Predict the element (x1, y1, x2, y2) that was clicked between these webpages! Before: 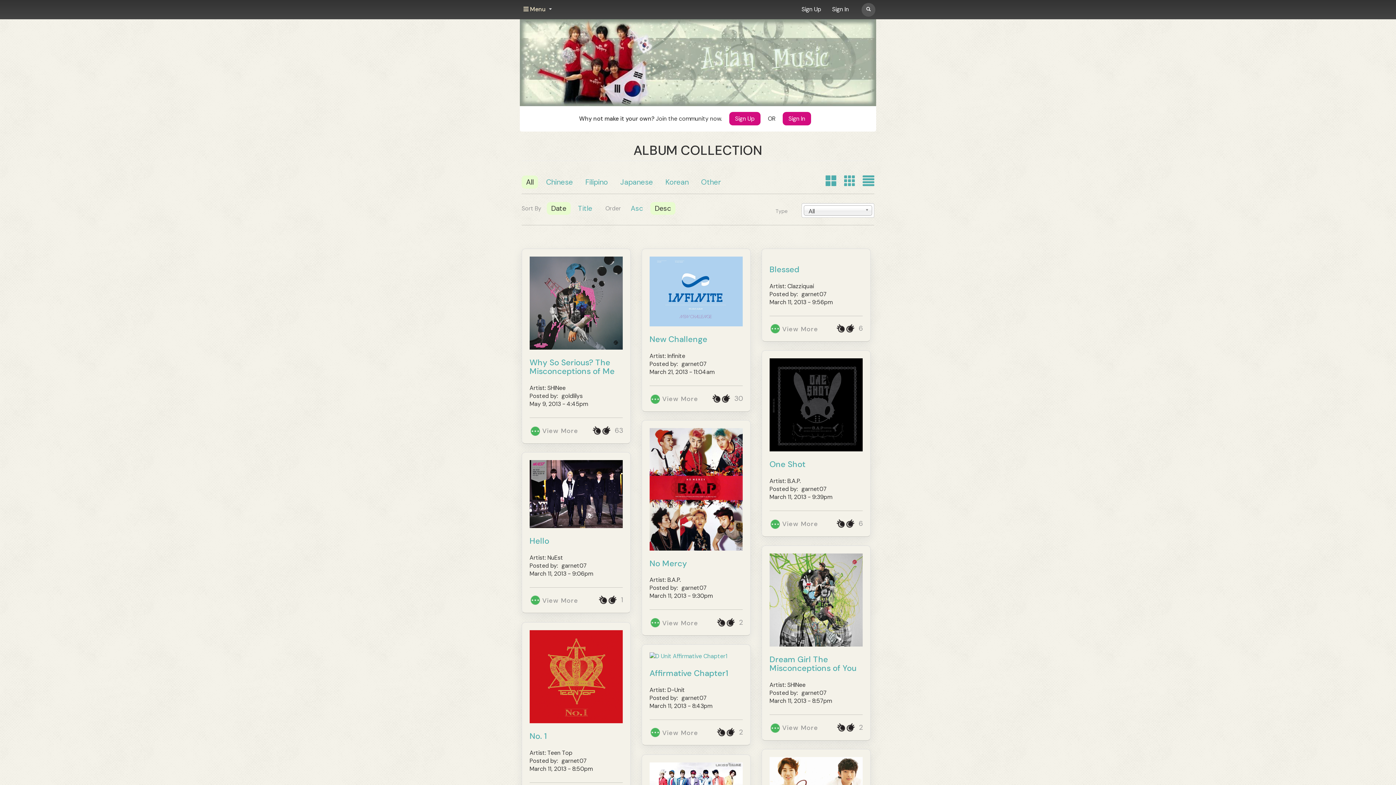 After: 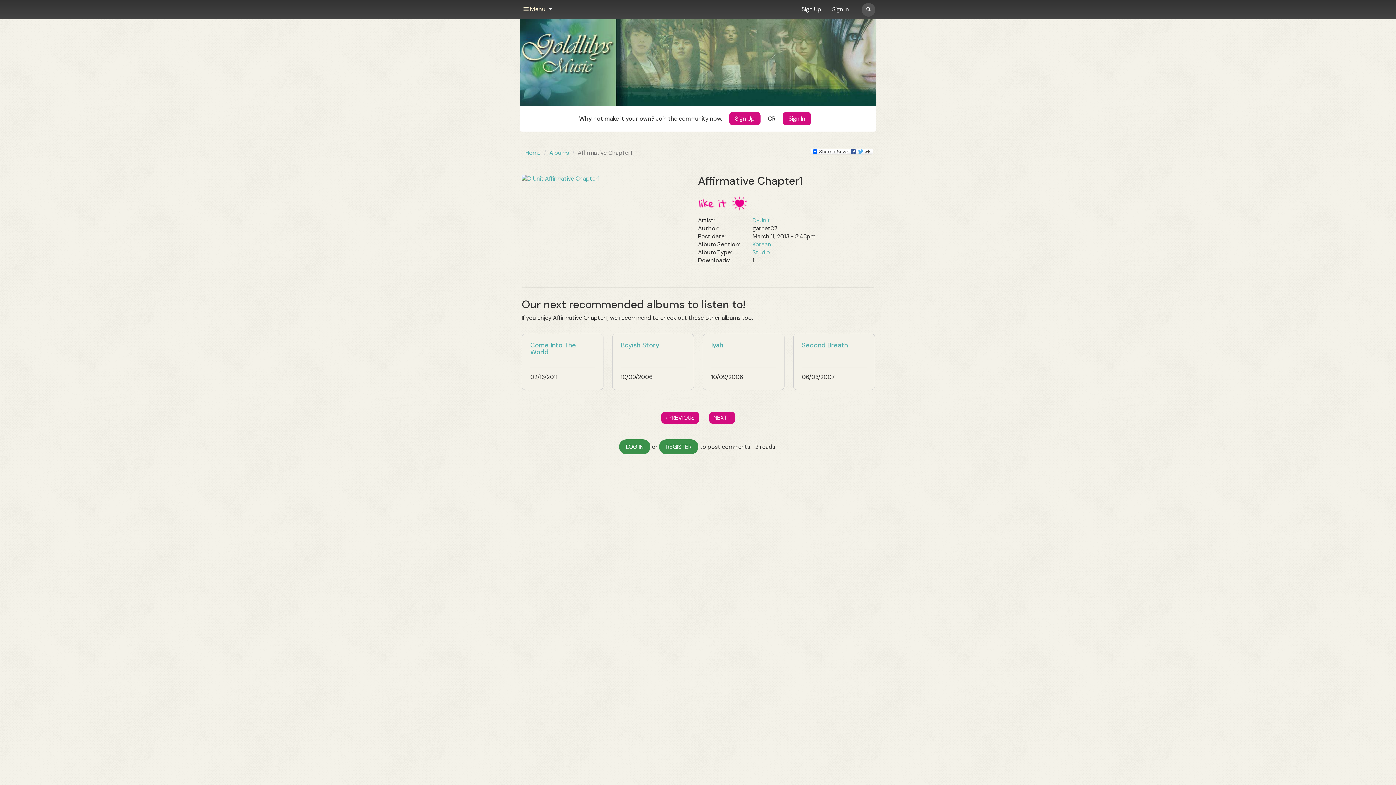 Action: bbox: (649, 652, 742, 660)